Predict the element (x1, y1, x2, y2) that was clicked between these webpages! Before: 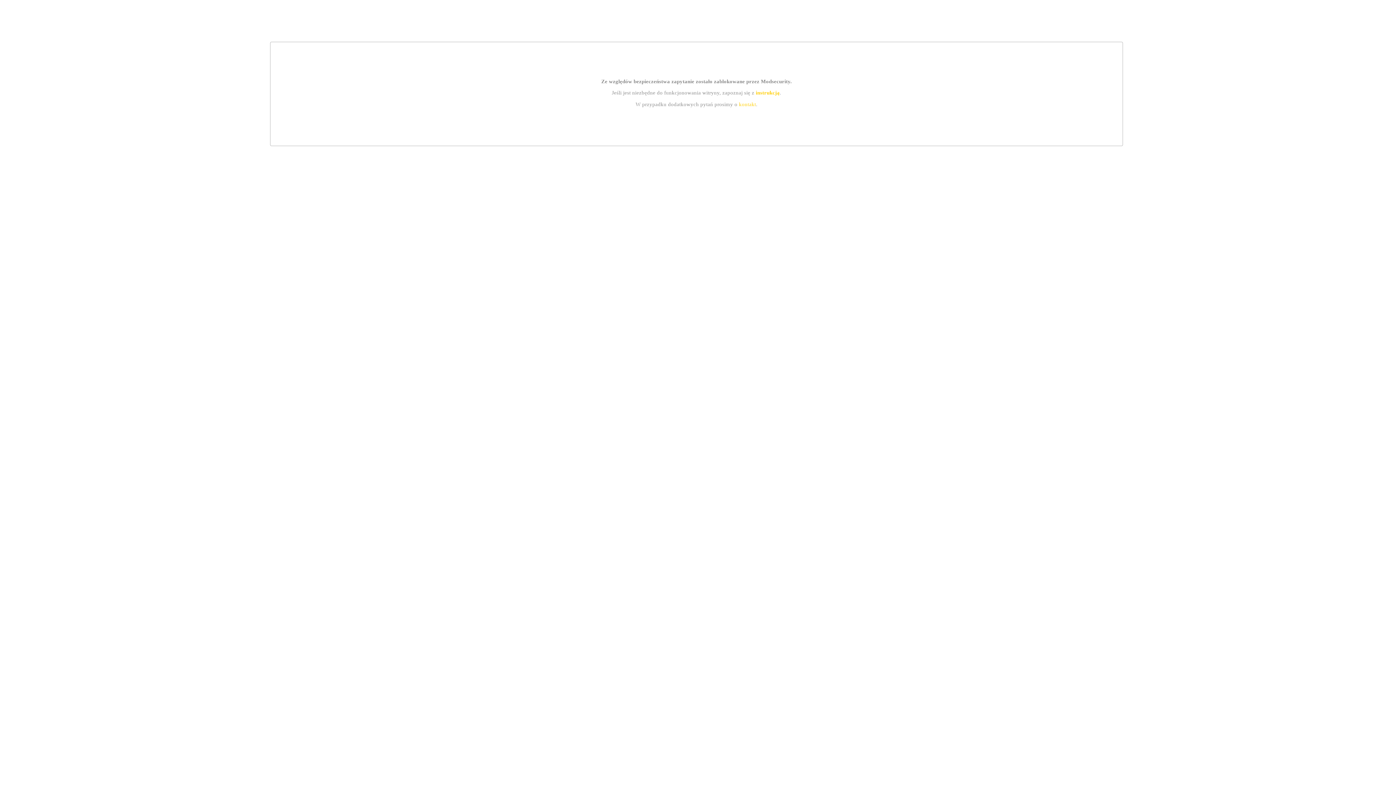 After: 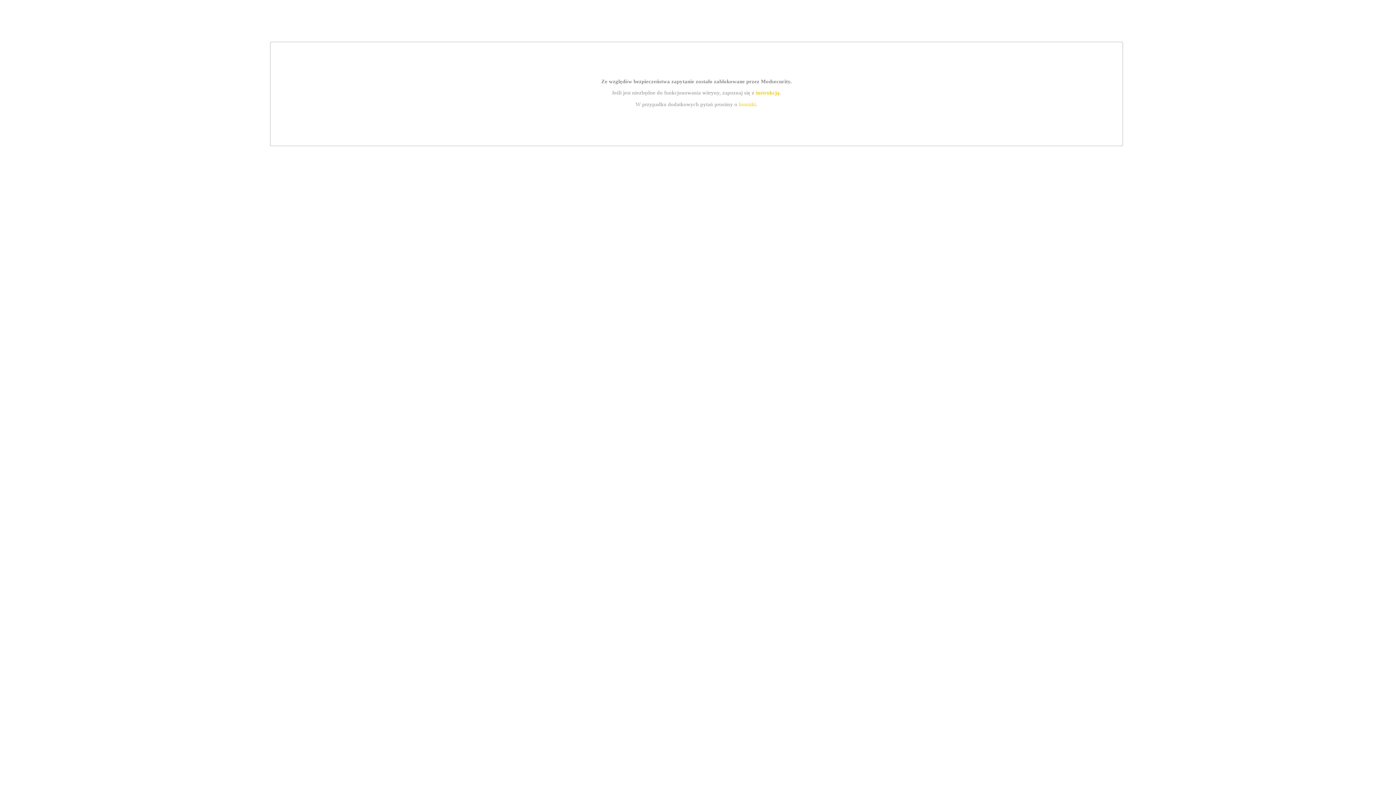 Action: label: instrukcją bbox: (755, 89, 779, 95)